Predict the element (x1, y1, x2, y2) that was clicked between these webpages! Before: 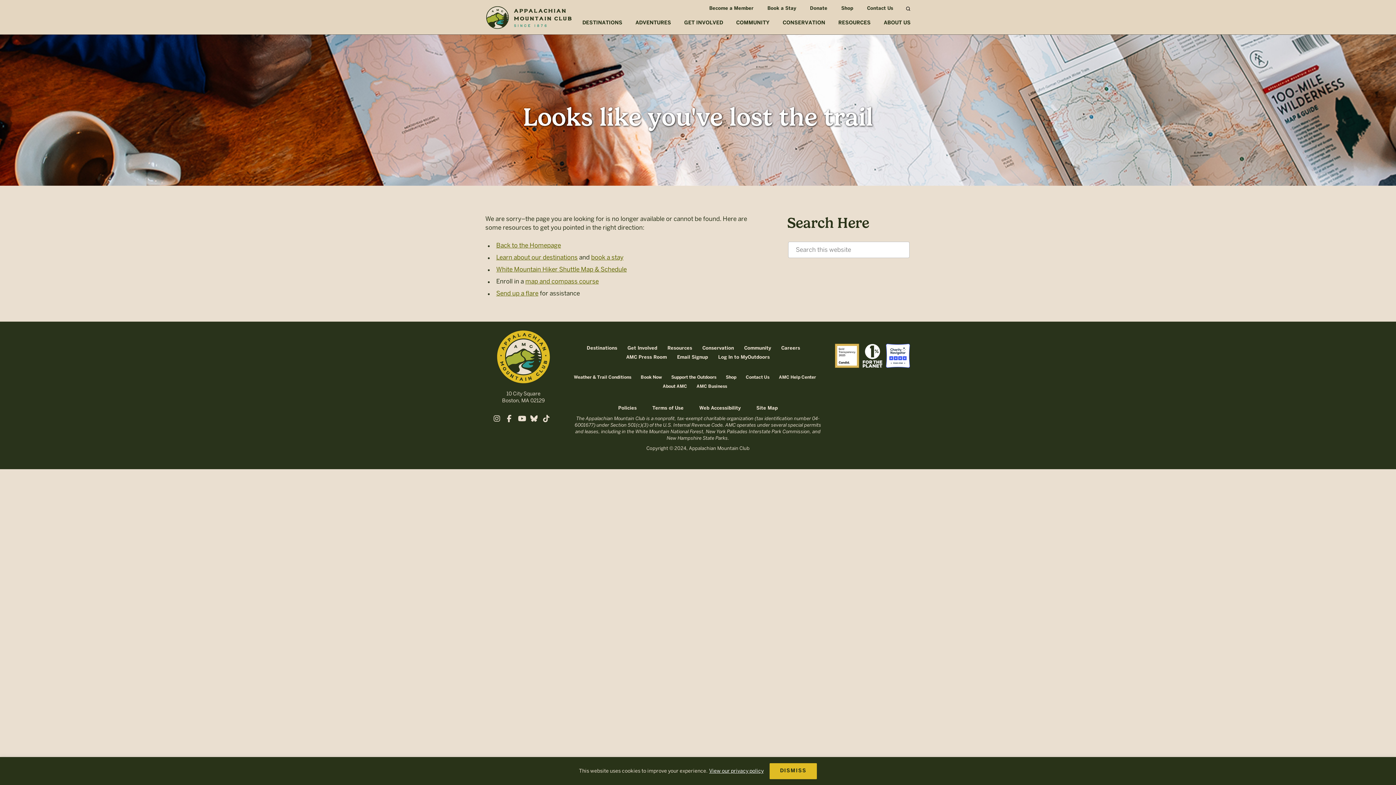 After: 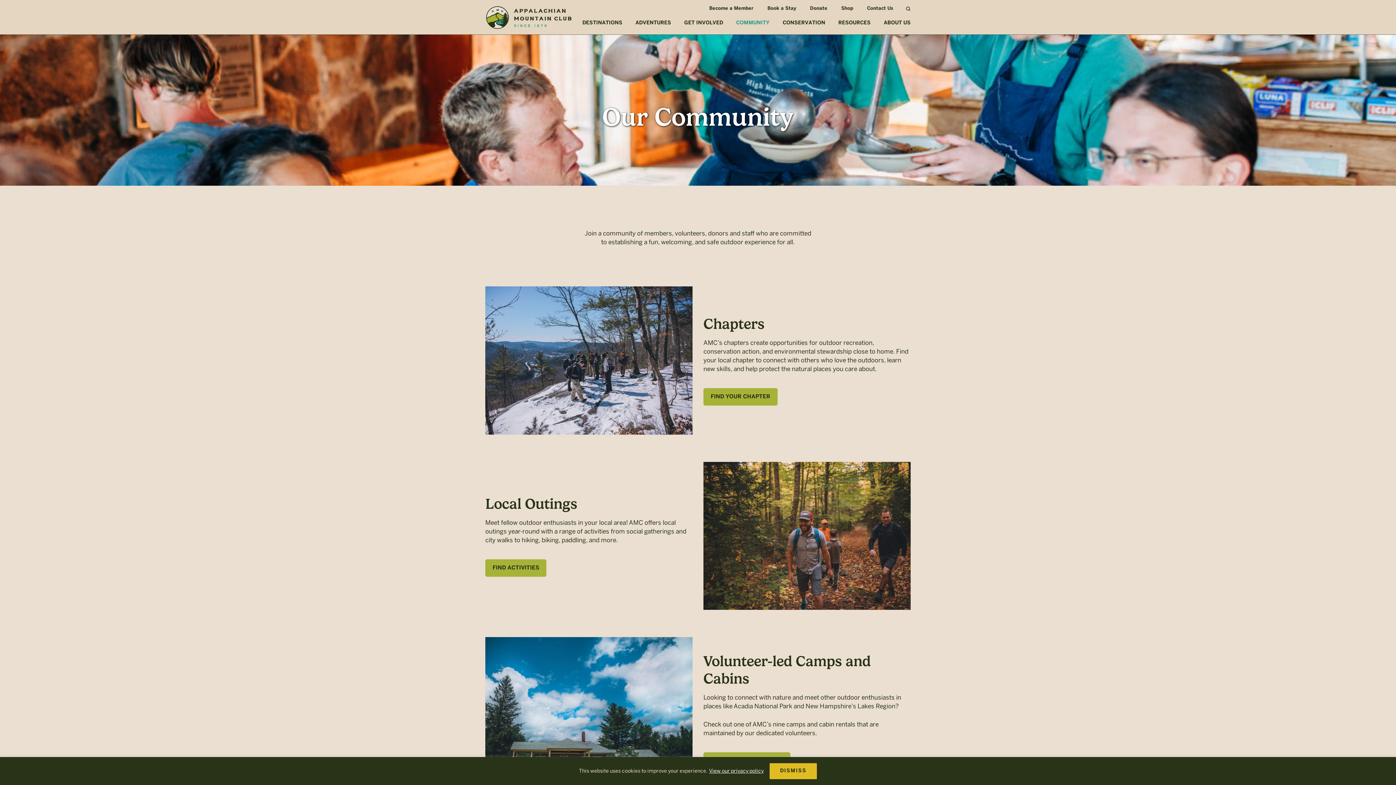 Action: bbox: (744, 346, 771, 350) label: Community